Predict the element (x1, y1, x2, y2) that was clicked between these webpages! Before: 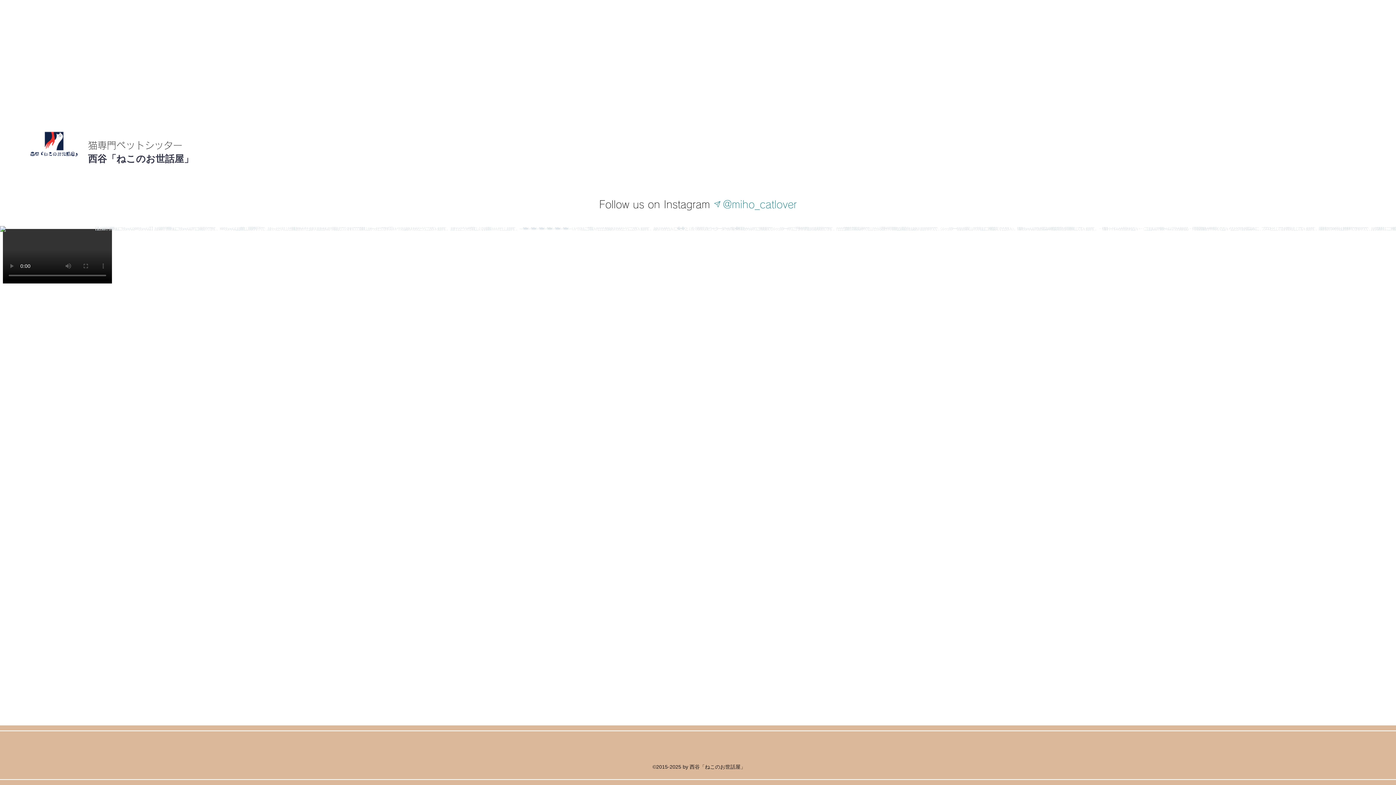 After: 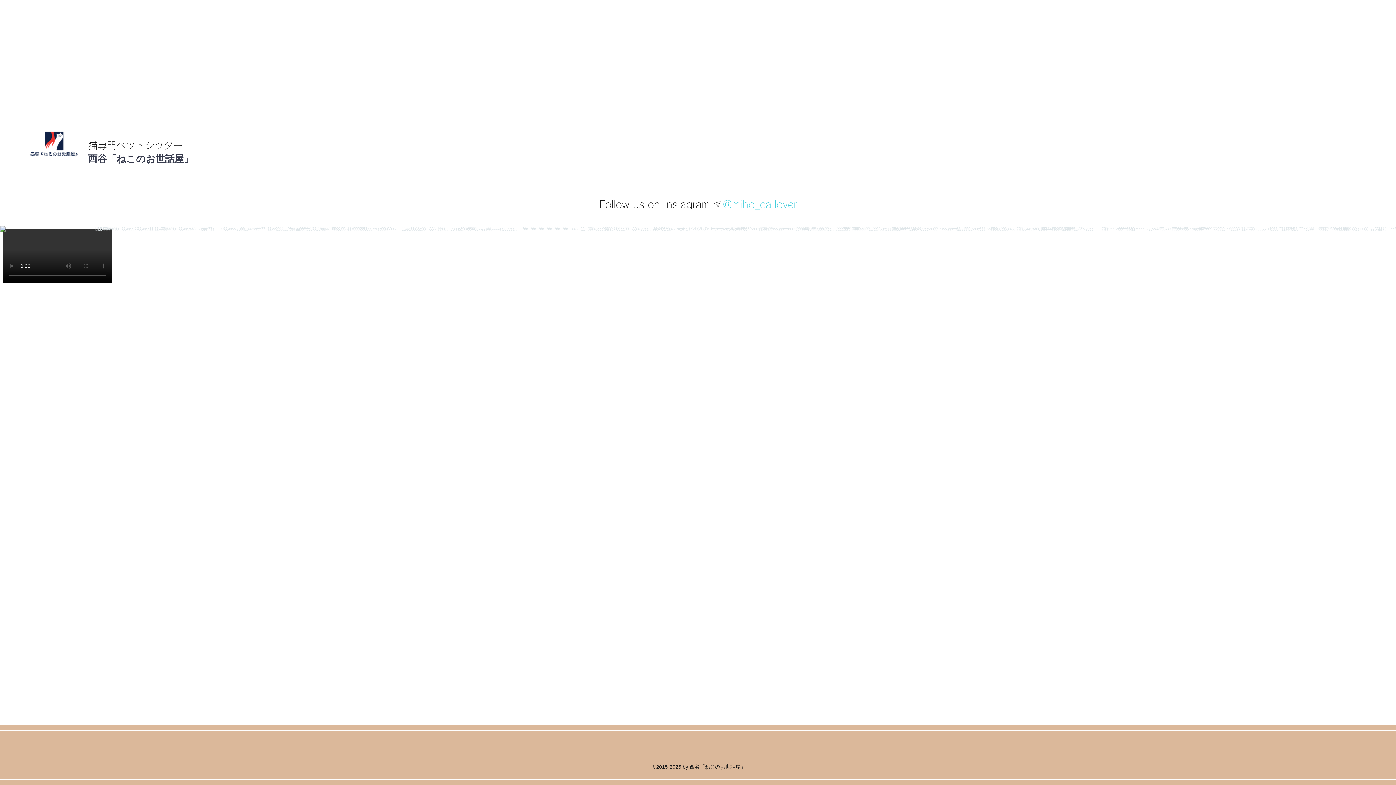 Action: label: @miho_catlover bbox: (713, 194, 797, 214)